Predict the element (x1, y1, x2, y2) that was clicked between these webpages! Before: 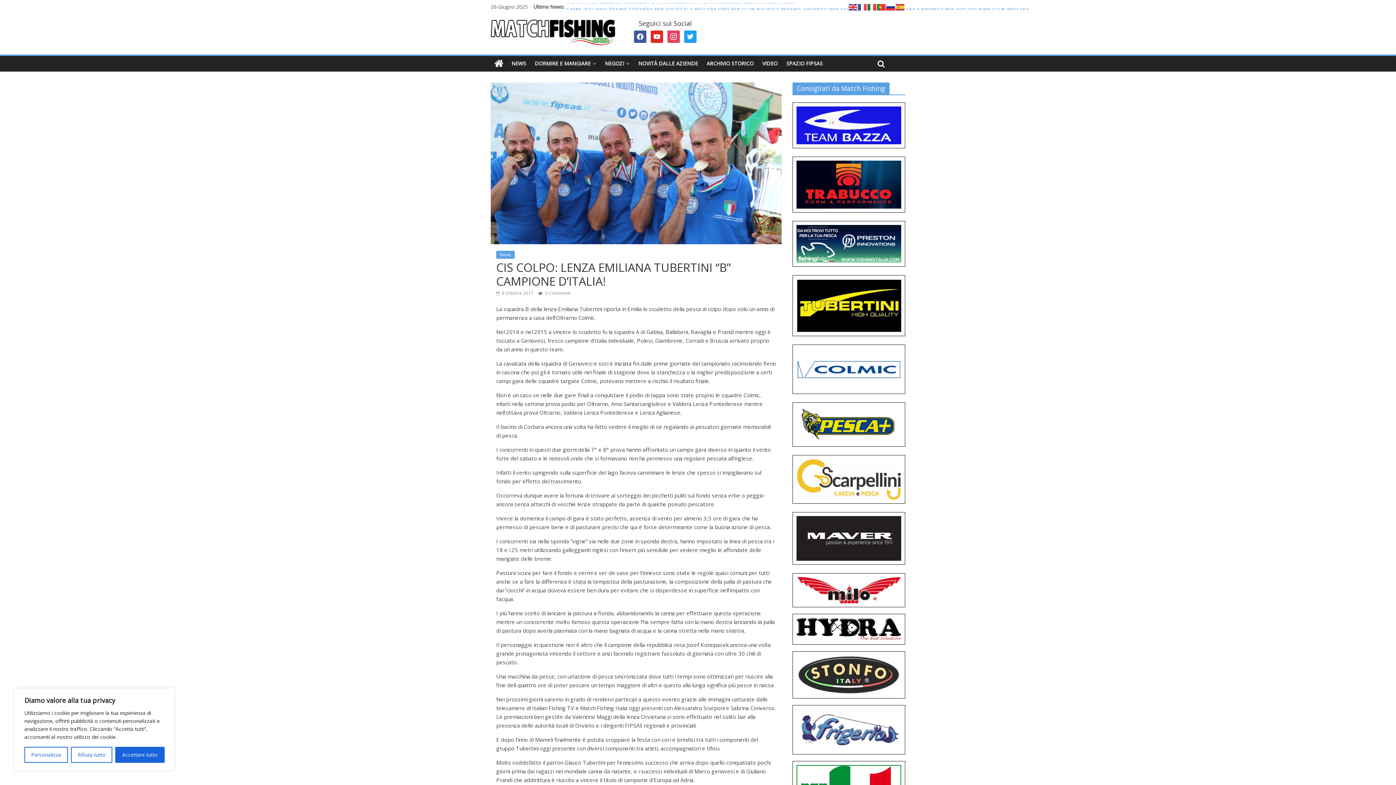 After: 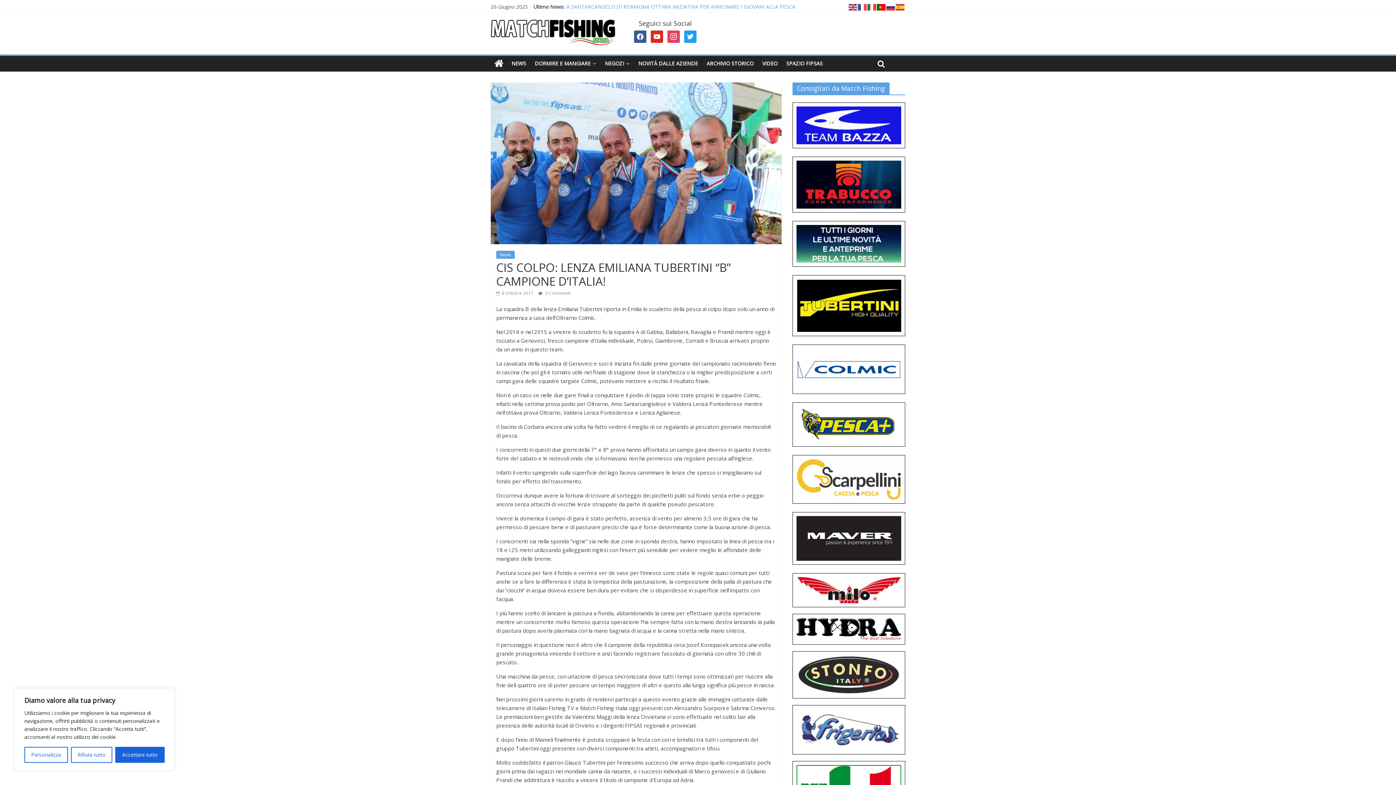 Action: bbox: (877, 3, 886, 10)